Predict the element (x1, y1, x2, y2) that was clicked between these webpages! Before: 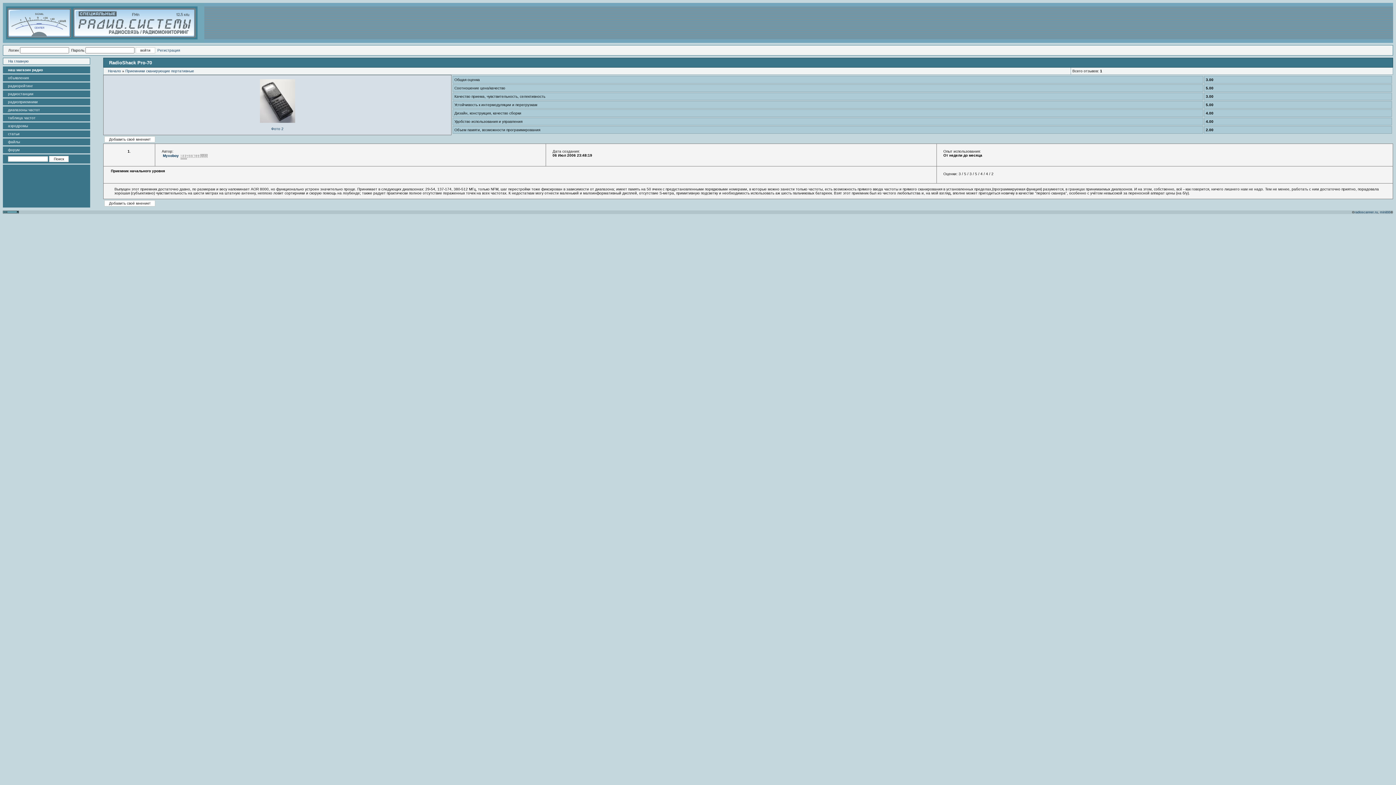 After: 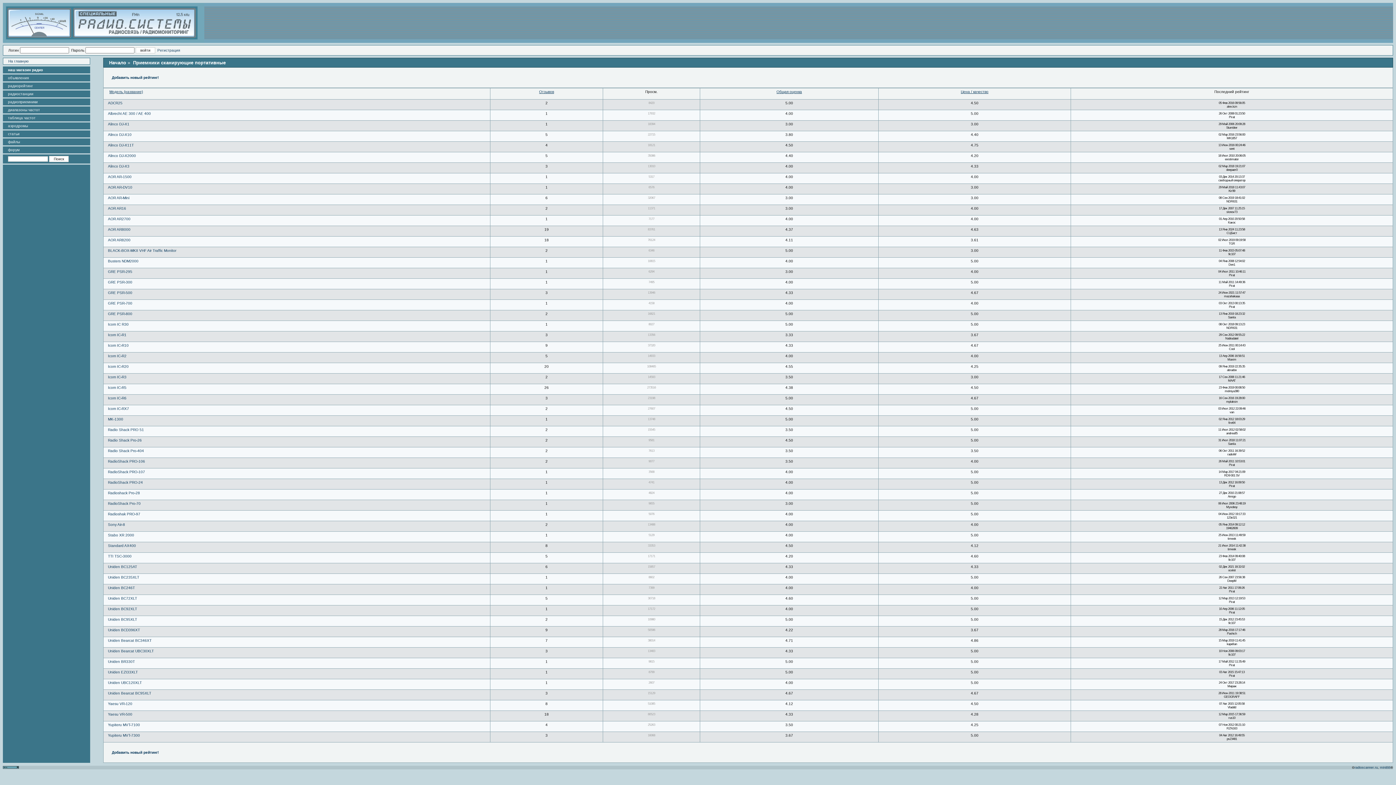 Action: bbox: (125, 69, 194, 73) label: Приемники сканирующие портативные